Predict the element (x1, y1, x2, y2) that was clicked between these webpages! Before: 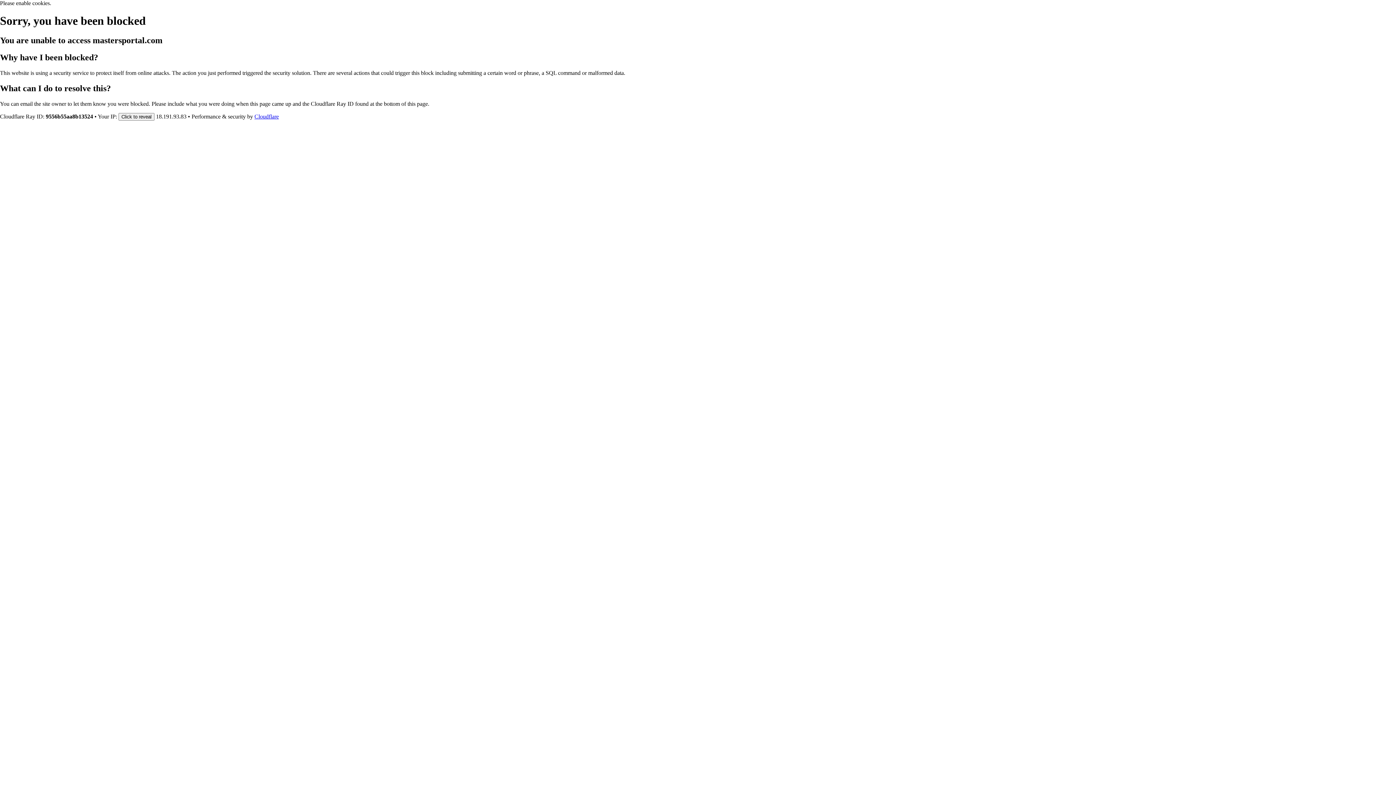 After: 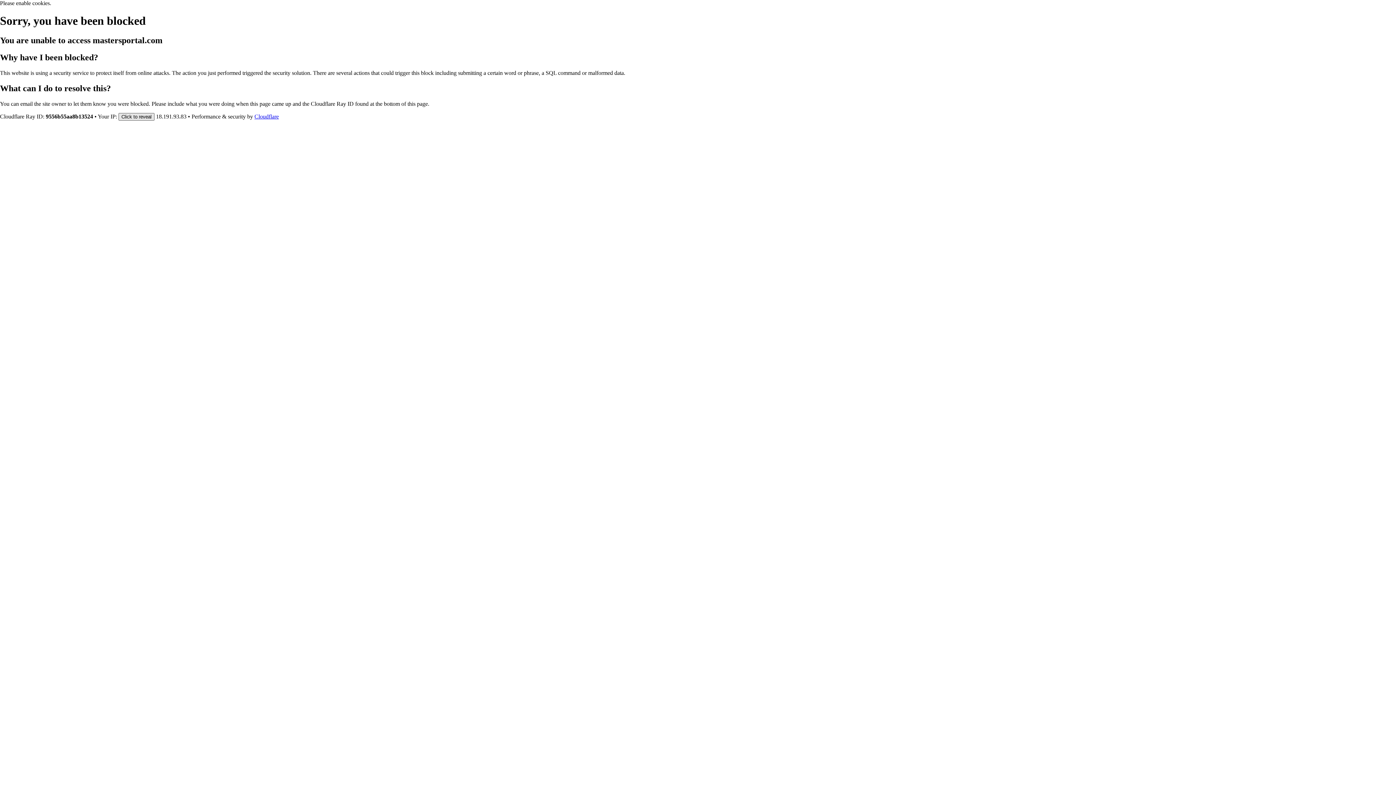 Action: bbox: (118, 112, 154, 120) label: Click to reveal